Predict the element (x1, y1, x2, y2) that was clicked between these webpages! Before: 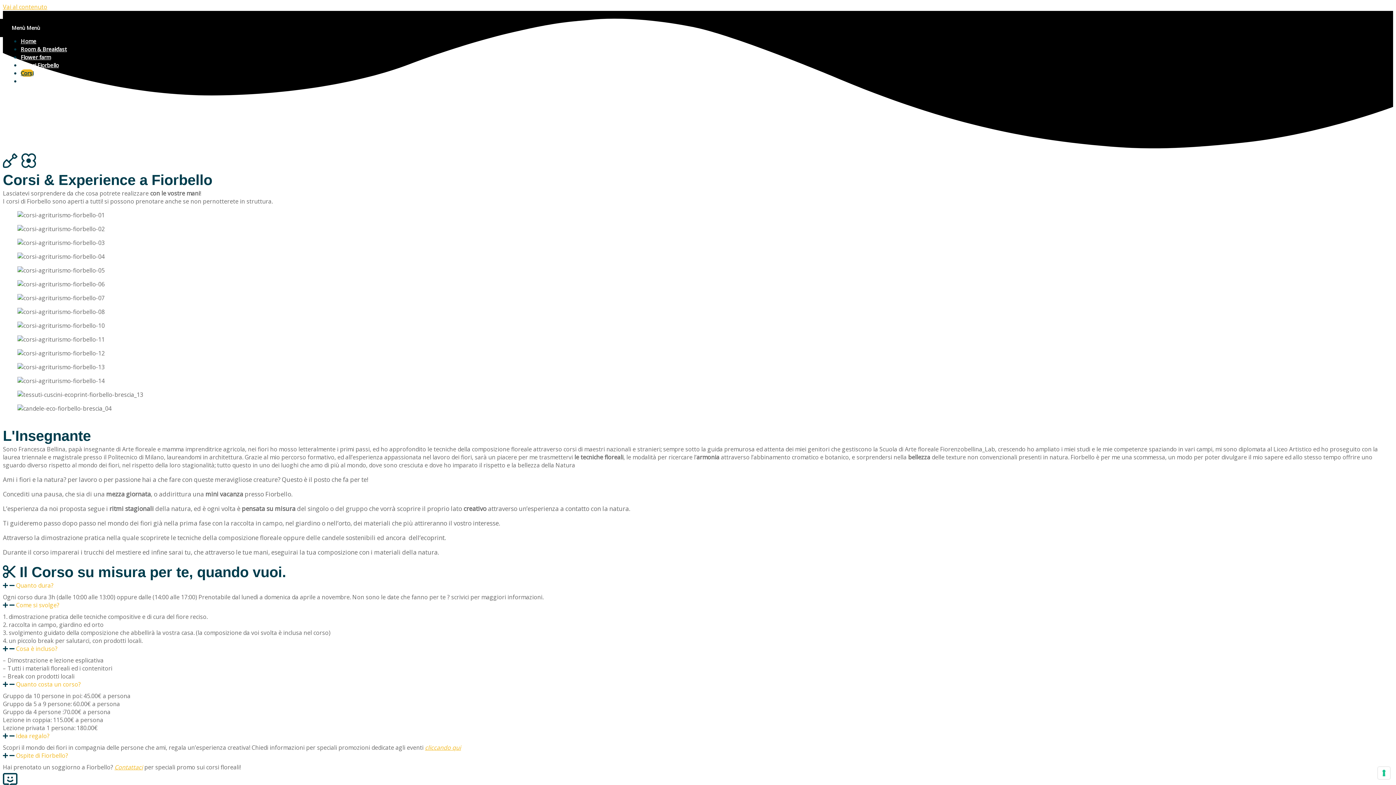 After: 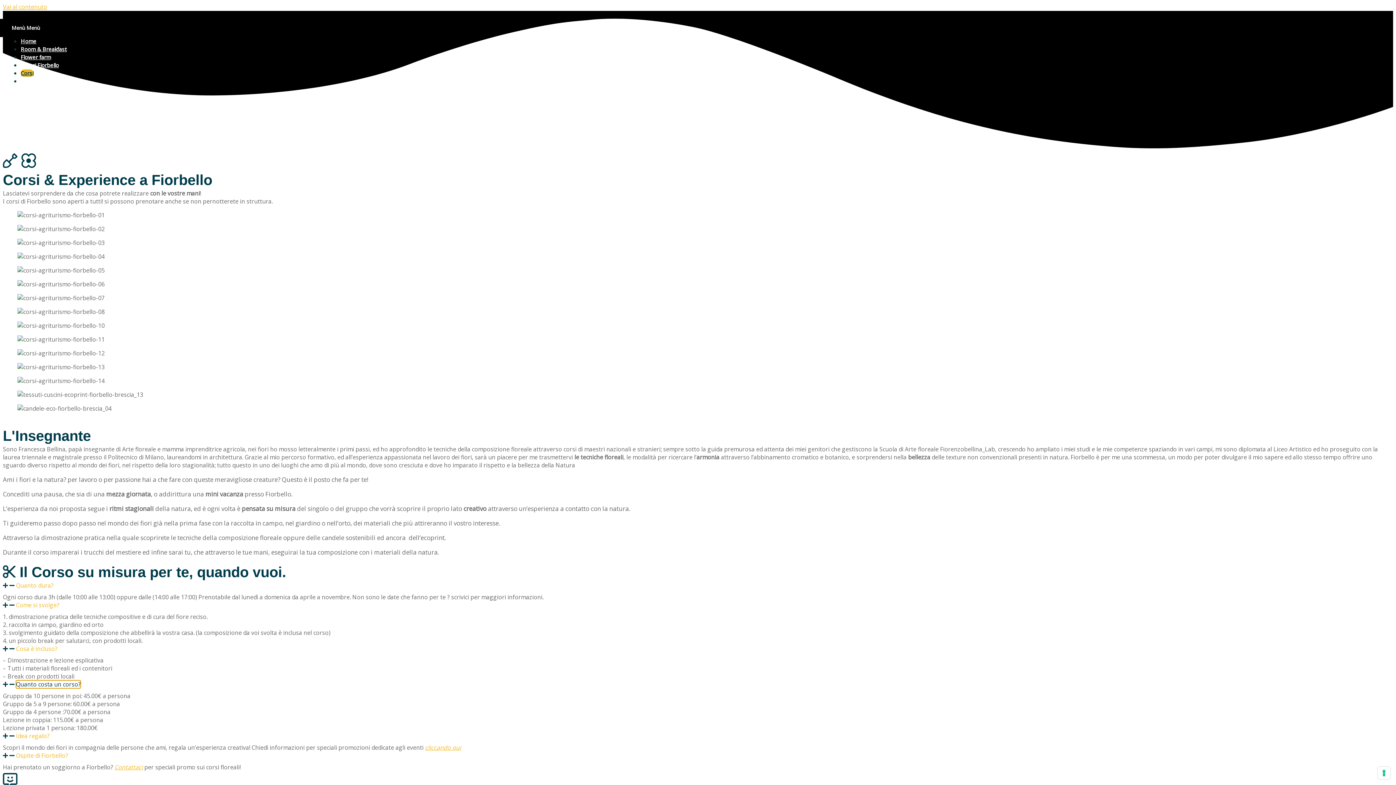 Action: bbox: (16, 680, 80, 688) label: Quanto costa un corso?